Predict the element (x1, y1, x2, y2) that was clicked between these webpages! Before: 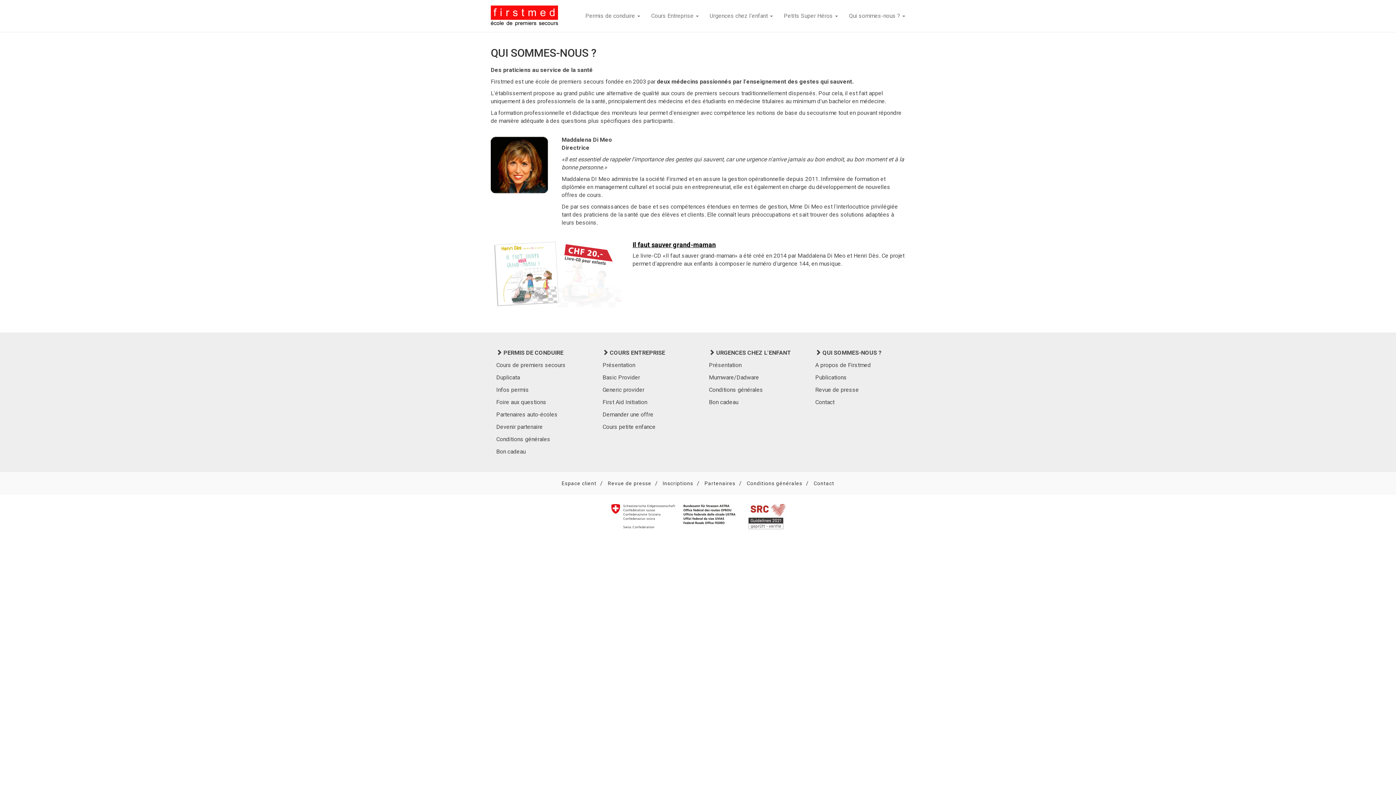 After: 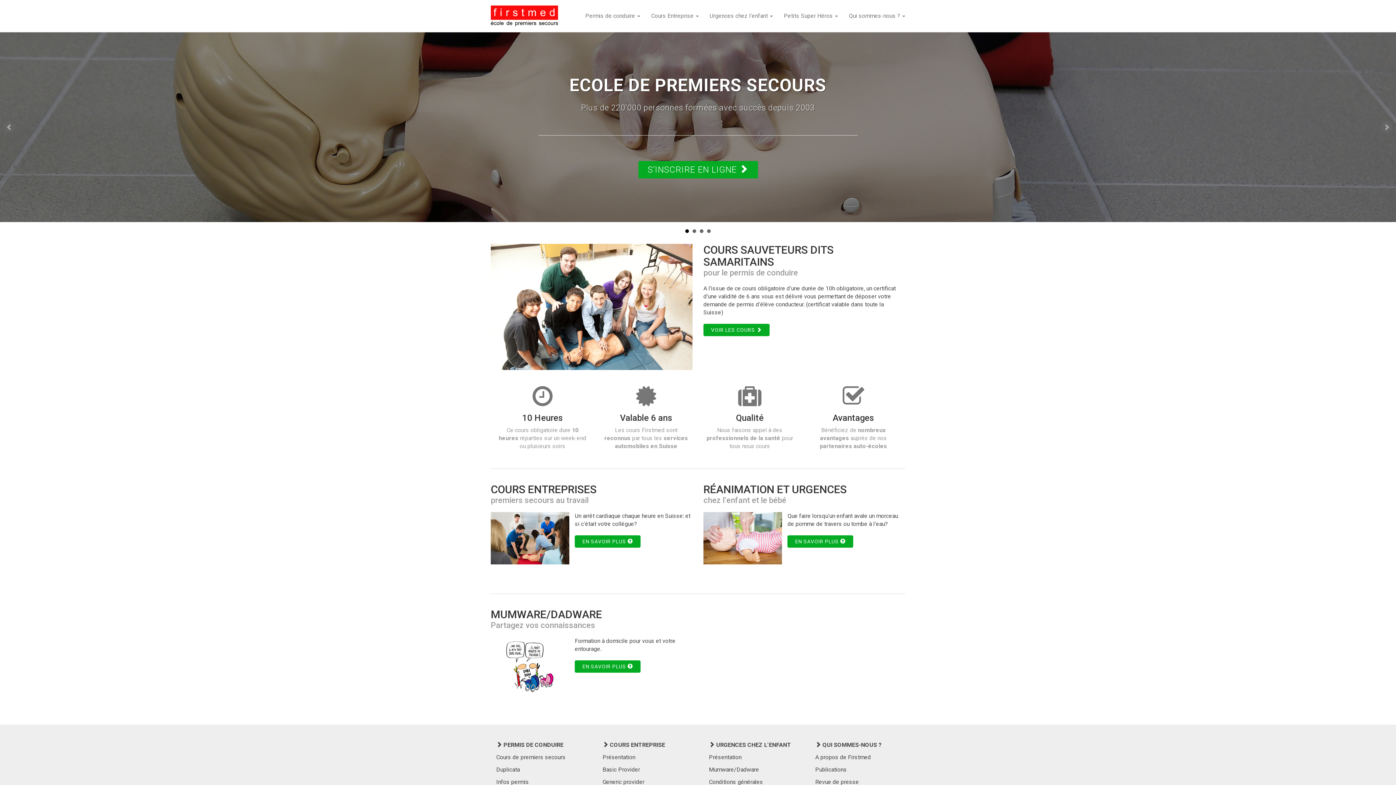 Action: bbox: (490, 0, 563, 31)